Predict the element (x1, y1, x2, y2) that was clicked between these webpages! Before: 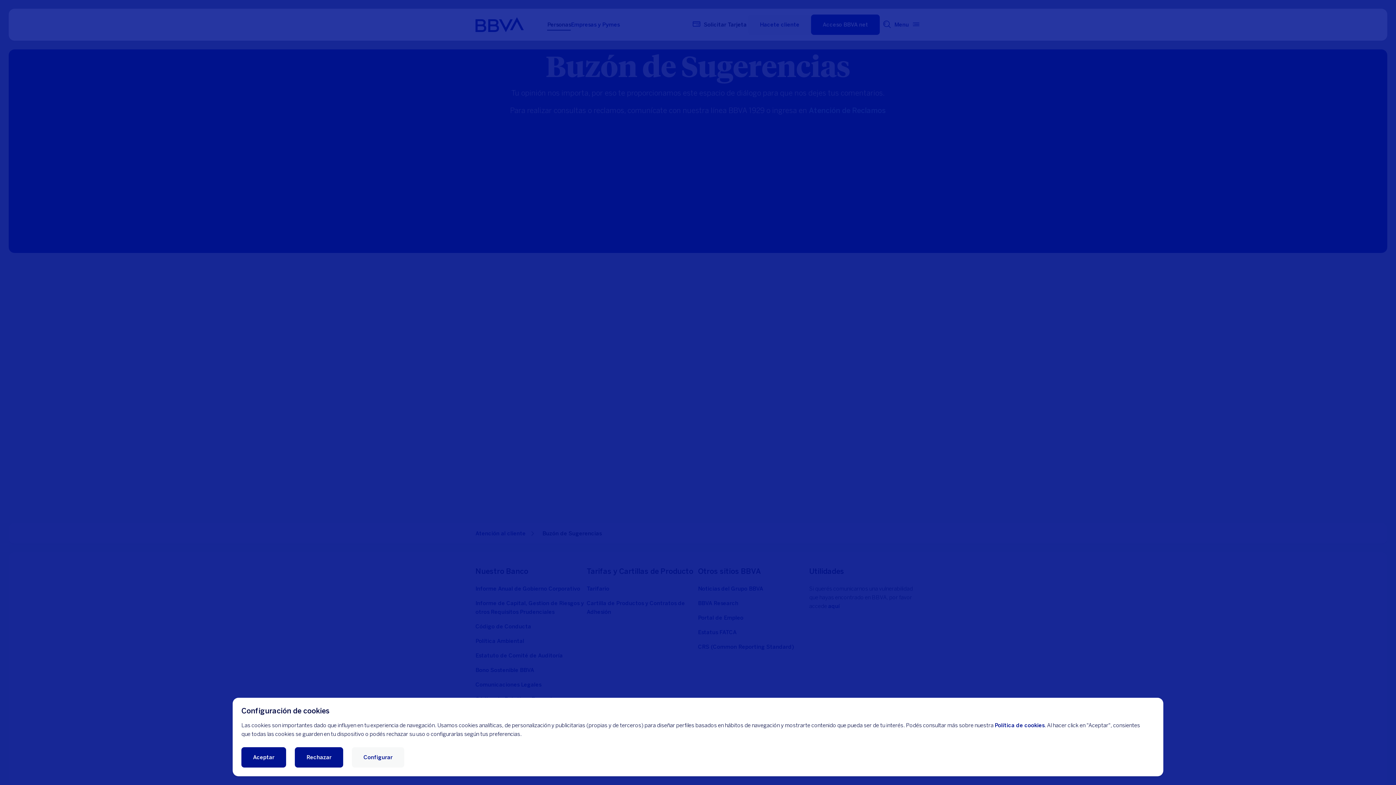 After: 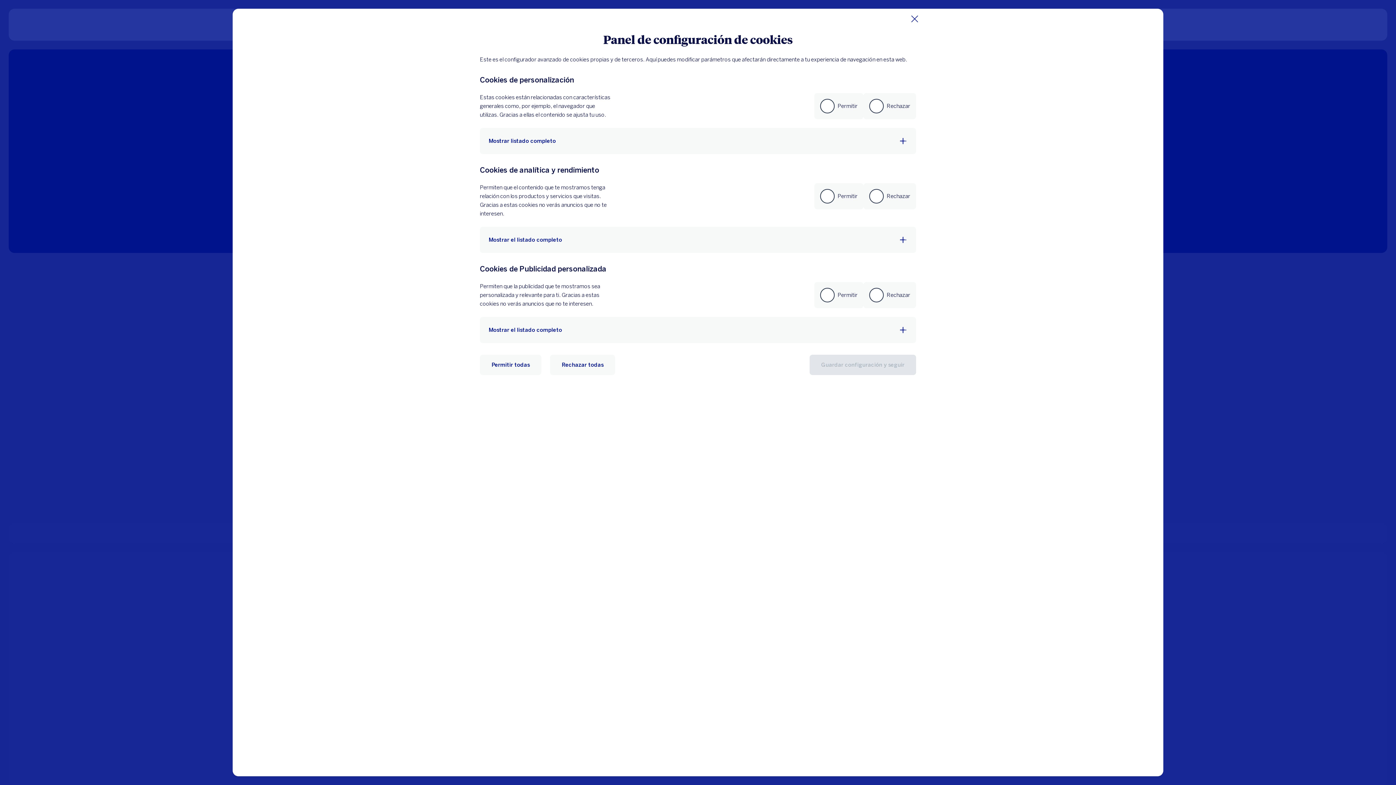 Action: label: Configurar bbox: (352, 747, 404, 768)